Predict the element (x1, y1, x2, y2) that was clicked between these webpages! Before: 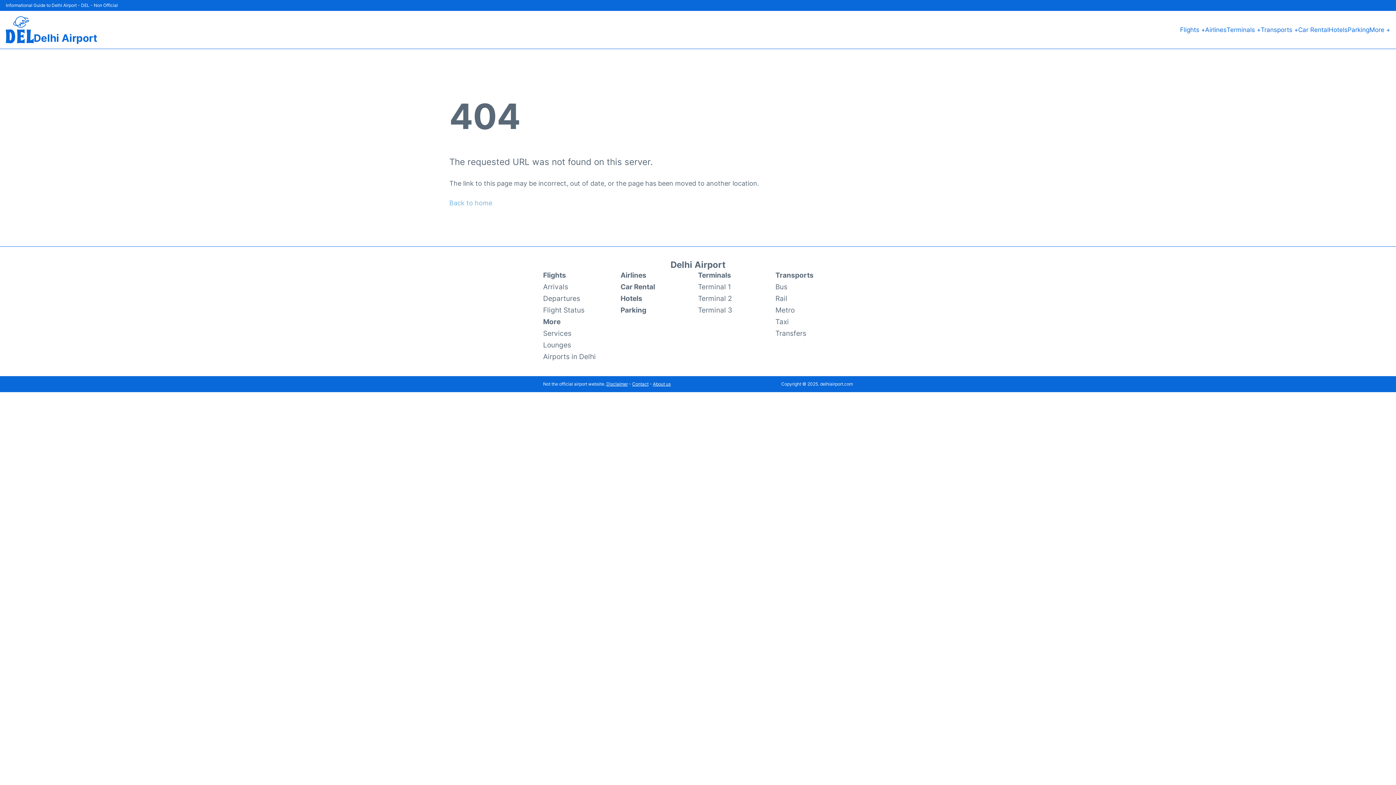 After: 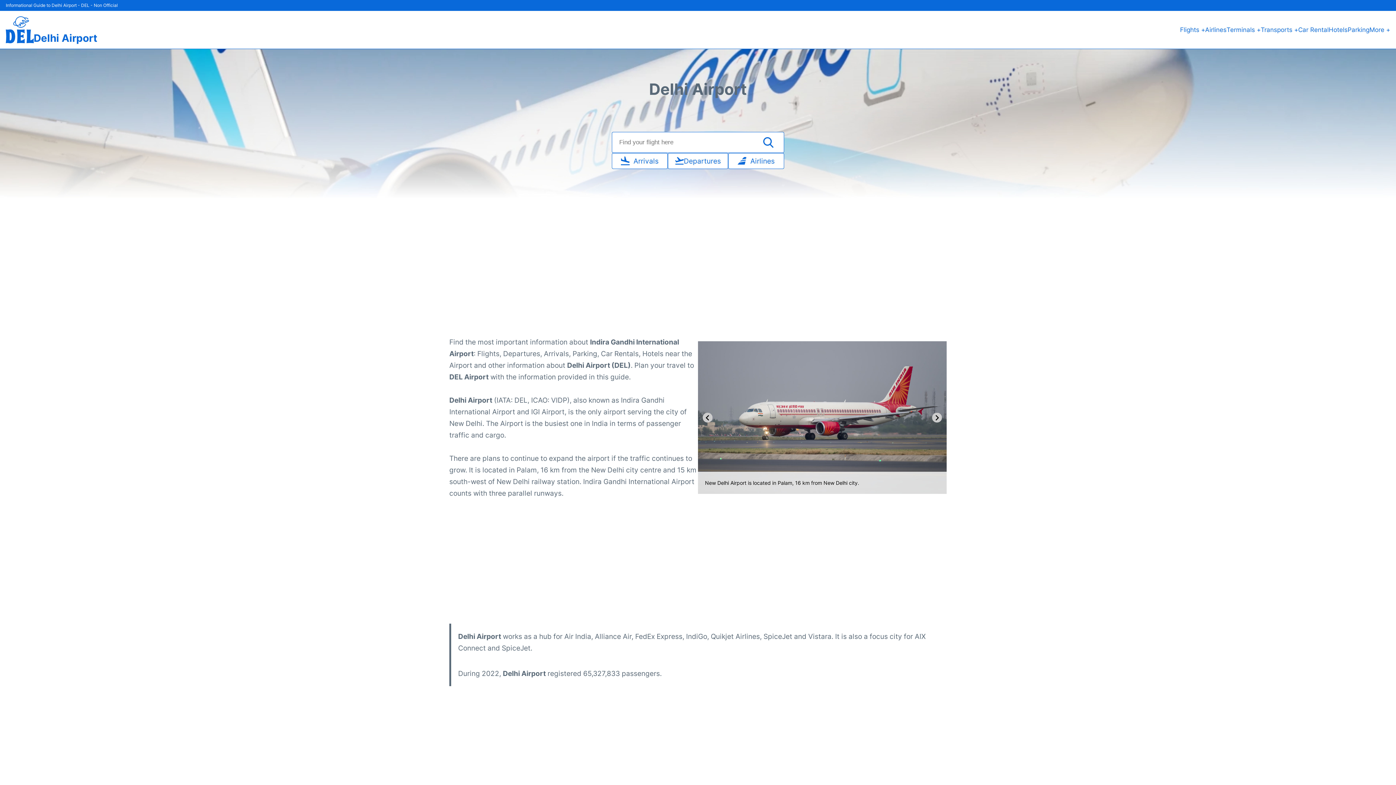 Action: bbox: (5, 16, 33, 43)